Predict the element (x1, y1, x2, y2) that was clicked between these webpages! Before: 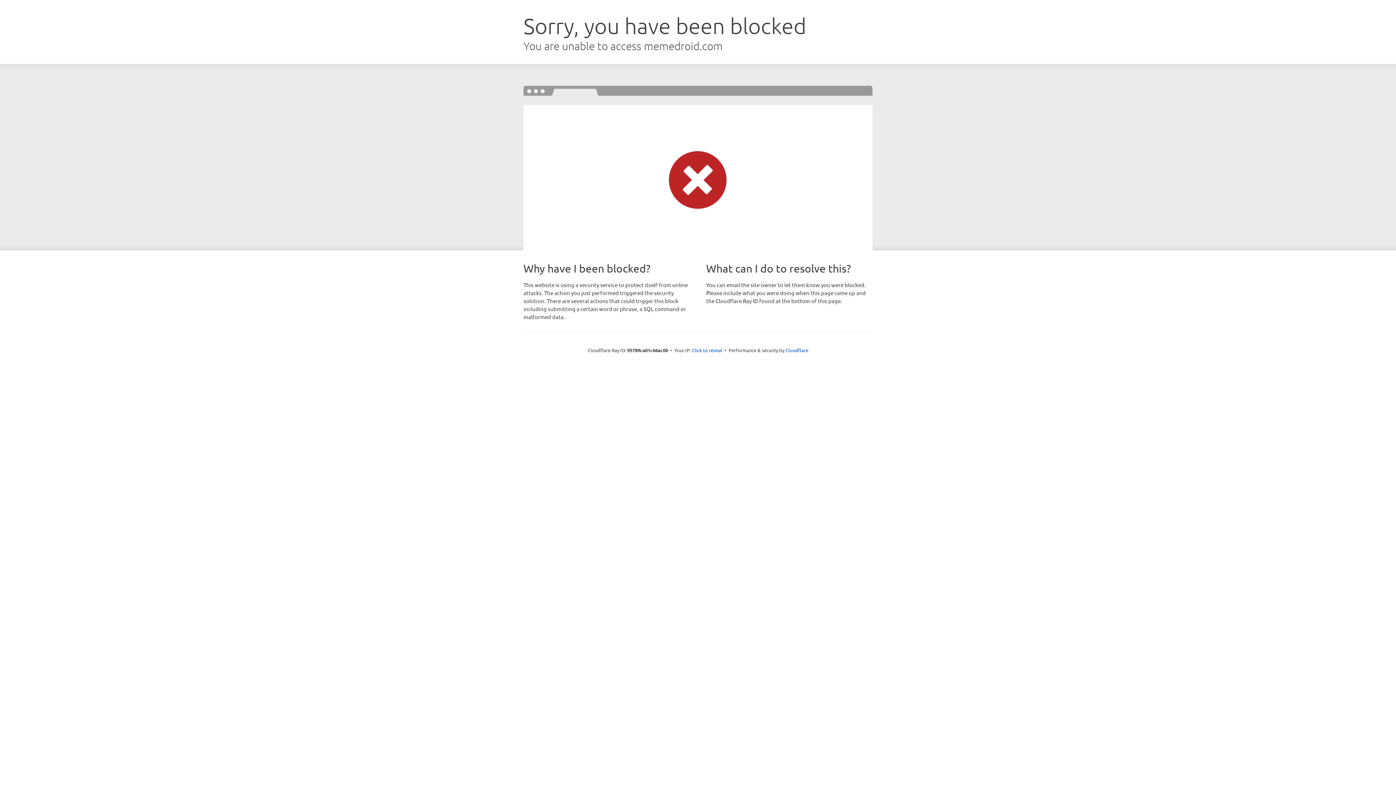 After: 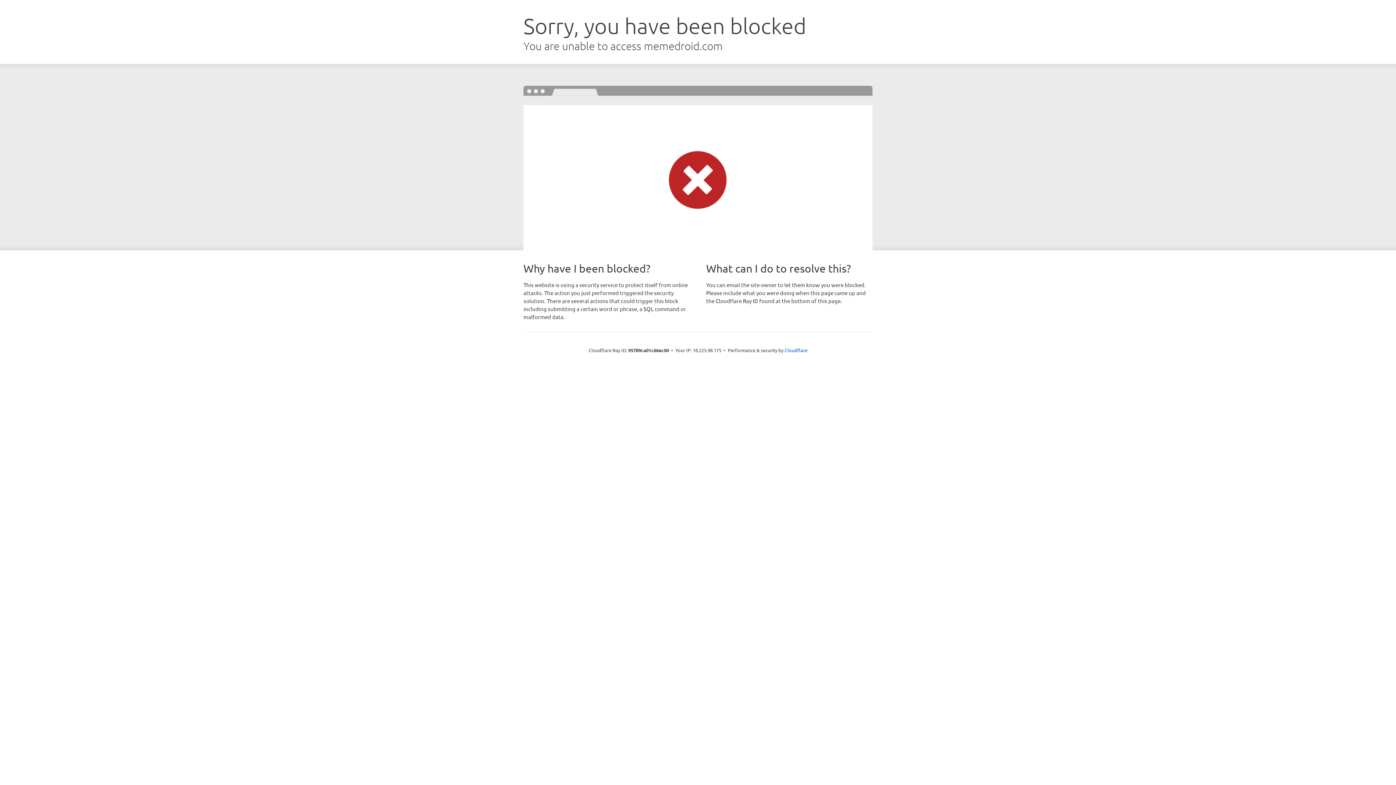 Action: label: Click to reveal bbox: (692, 346, 722, 353)